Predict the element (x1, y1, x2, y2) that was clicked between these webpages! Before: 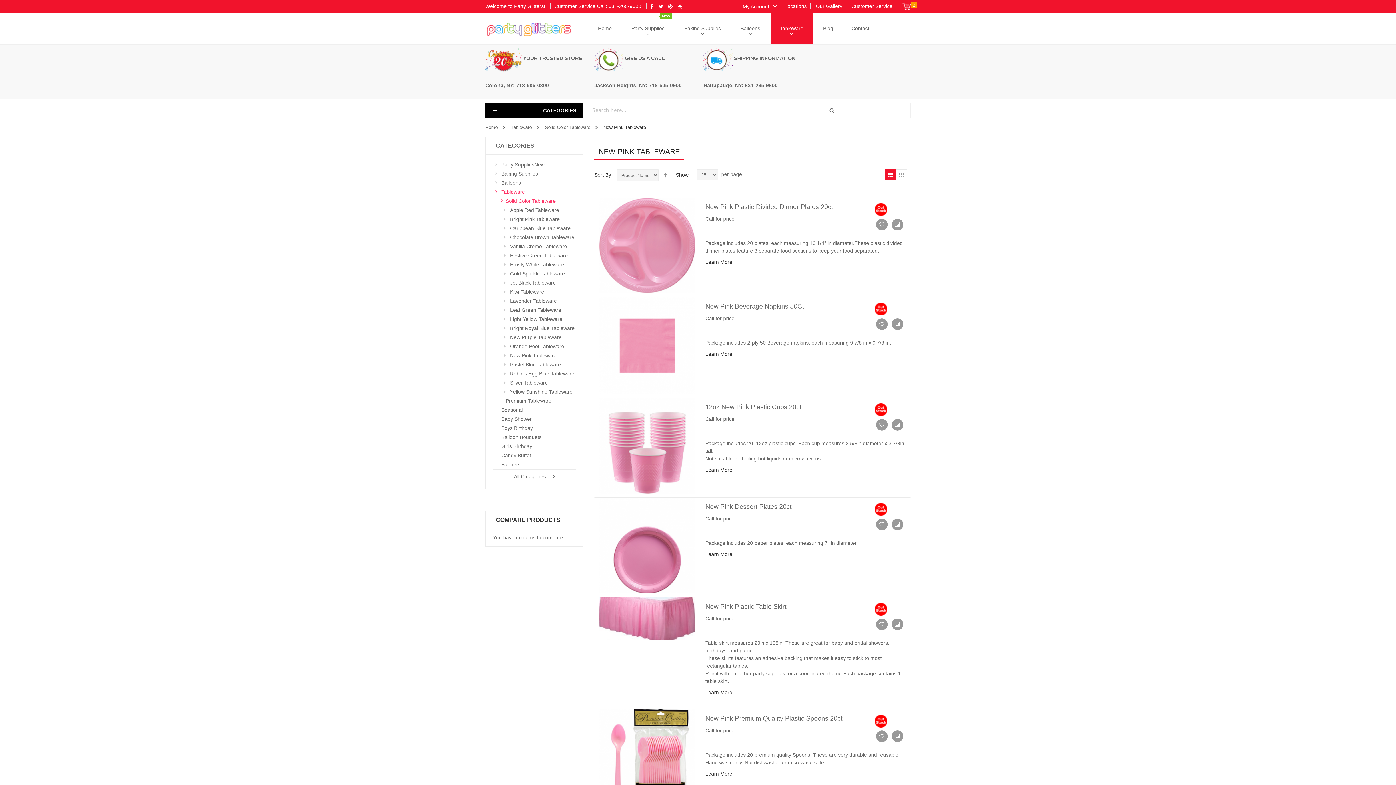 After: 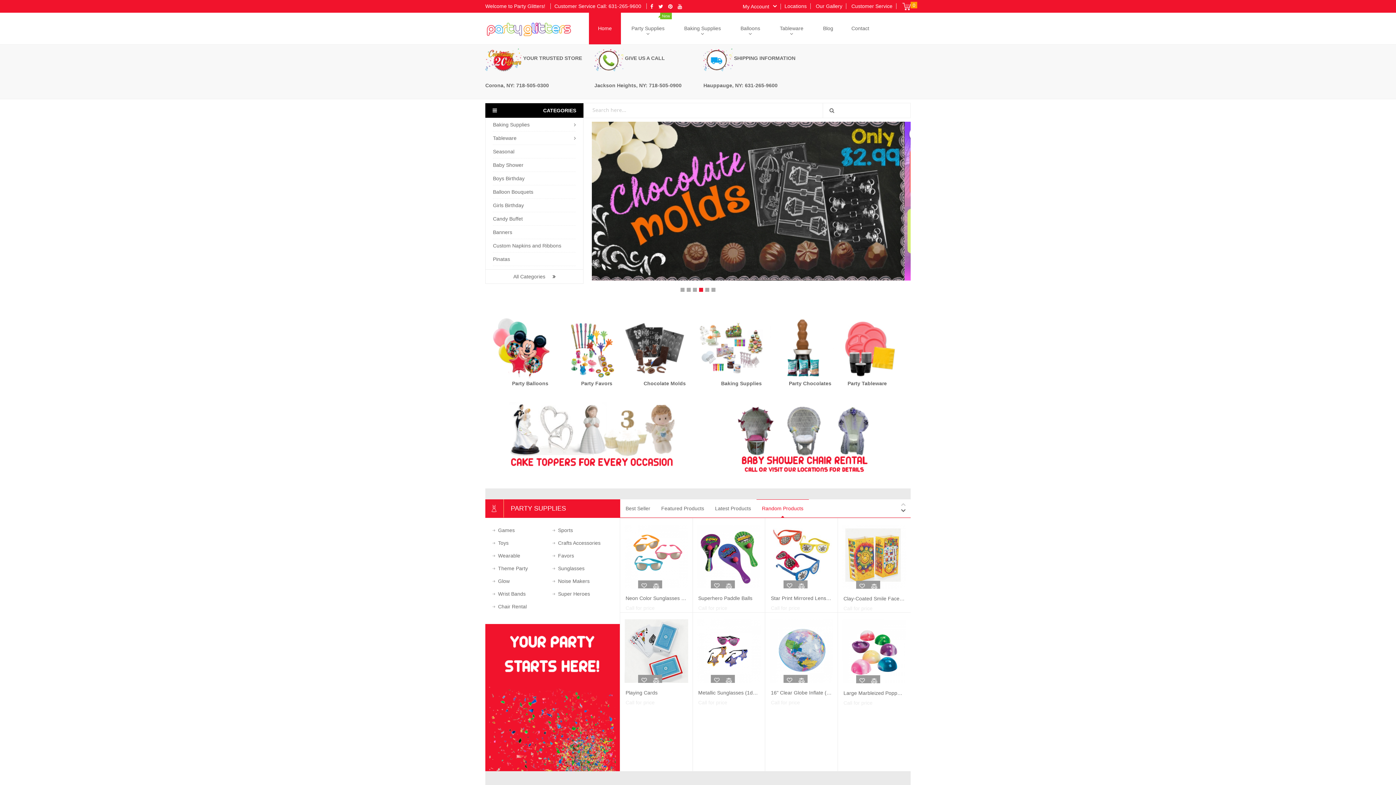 Action: bbox: (485, 124, 497, 130) label: Home